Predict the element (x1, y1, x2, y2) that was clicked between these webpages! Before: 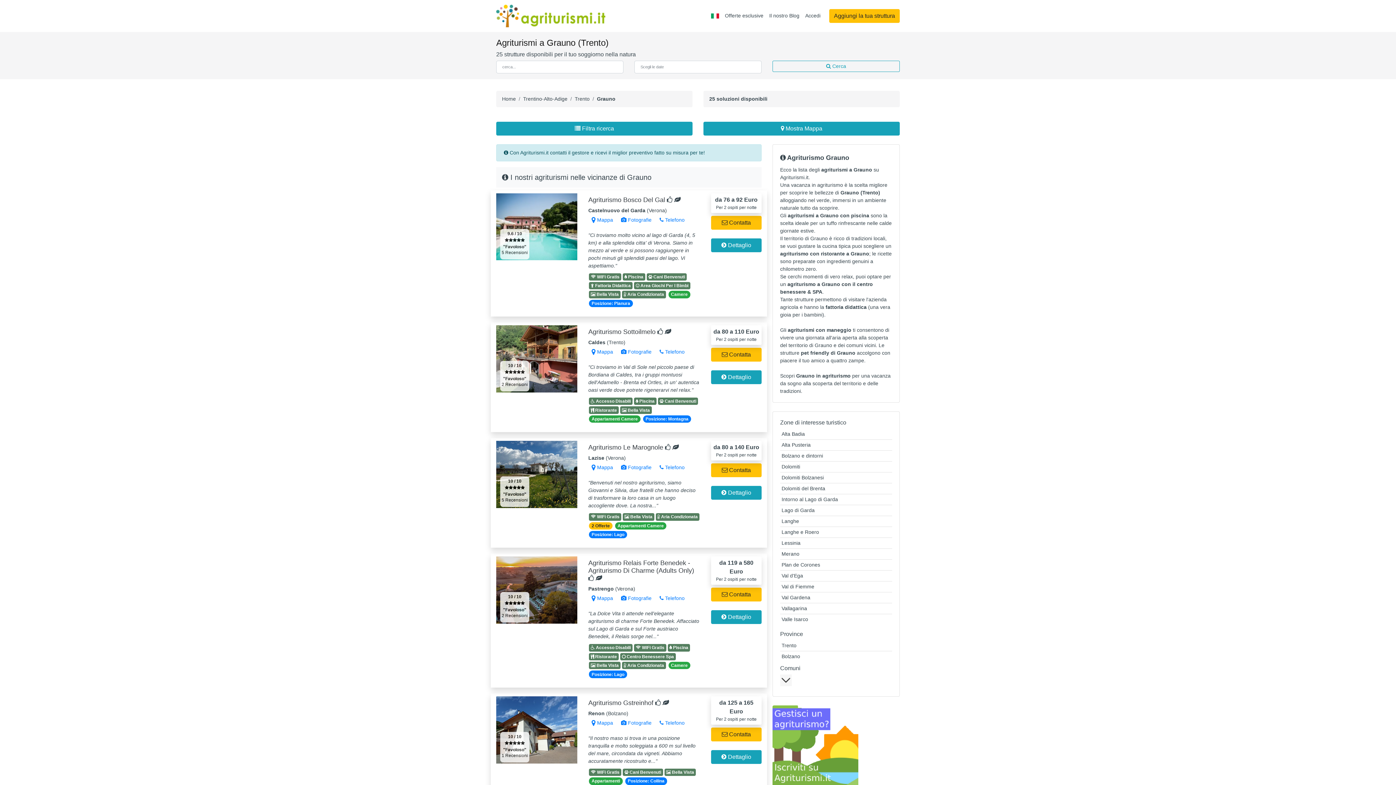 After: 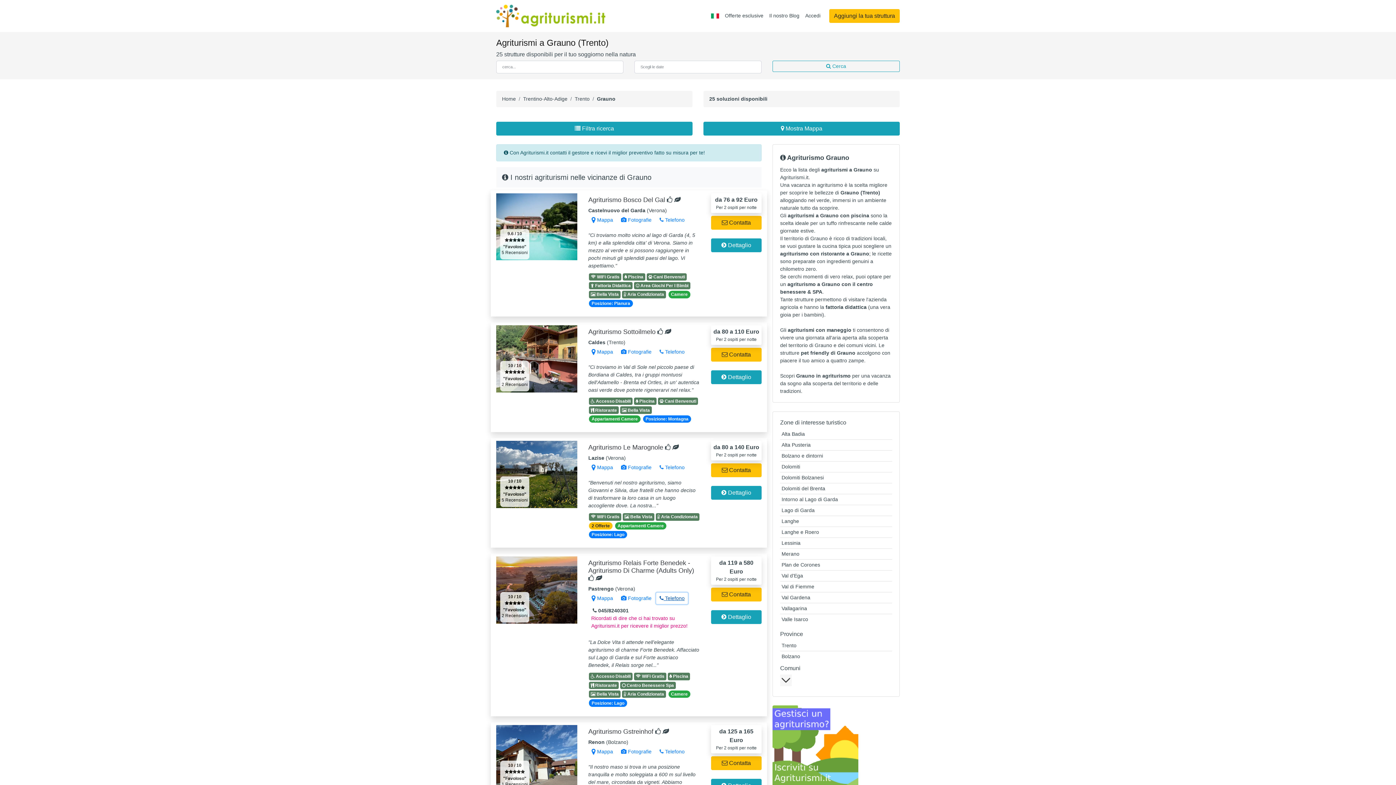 Action: bbox: (656, 593, 688, 604) label:  Telefono